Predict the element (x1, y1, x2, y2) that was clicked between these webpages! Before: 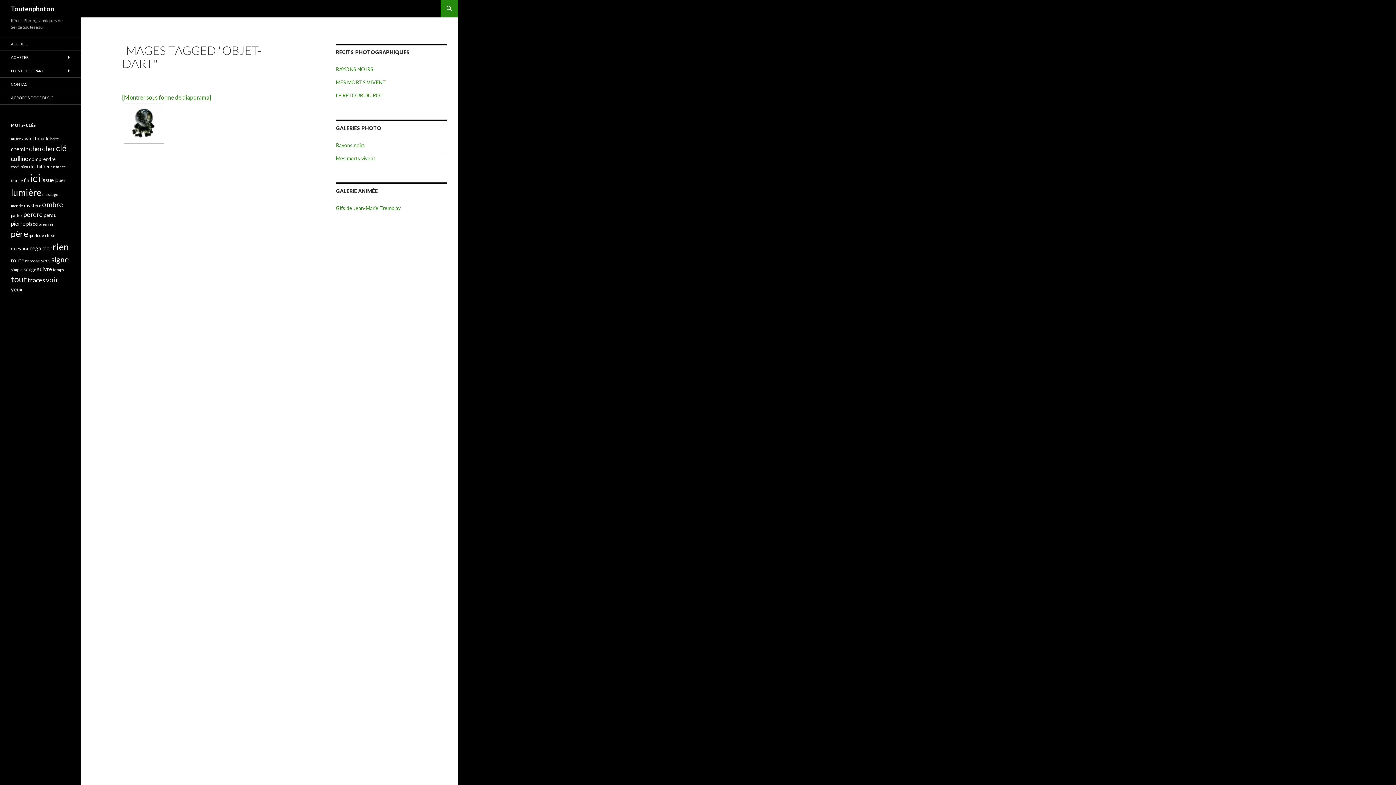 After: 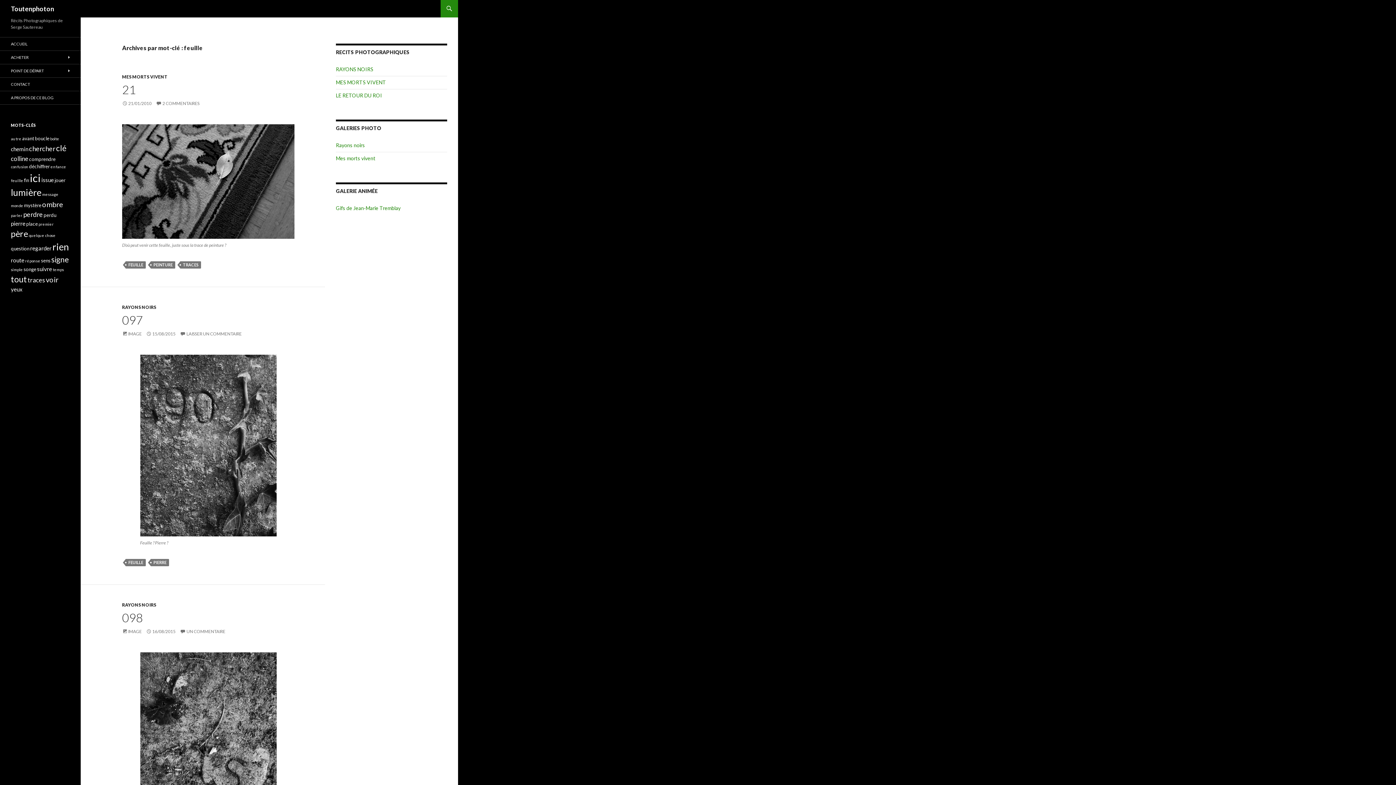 Action: bbox: (10, 178, 23, 182) label: feuille (3 éléments)